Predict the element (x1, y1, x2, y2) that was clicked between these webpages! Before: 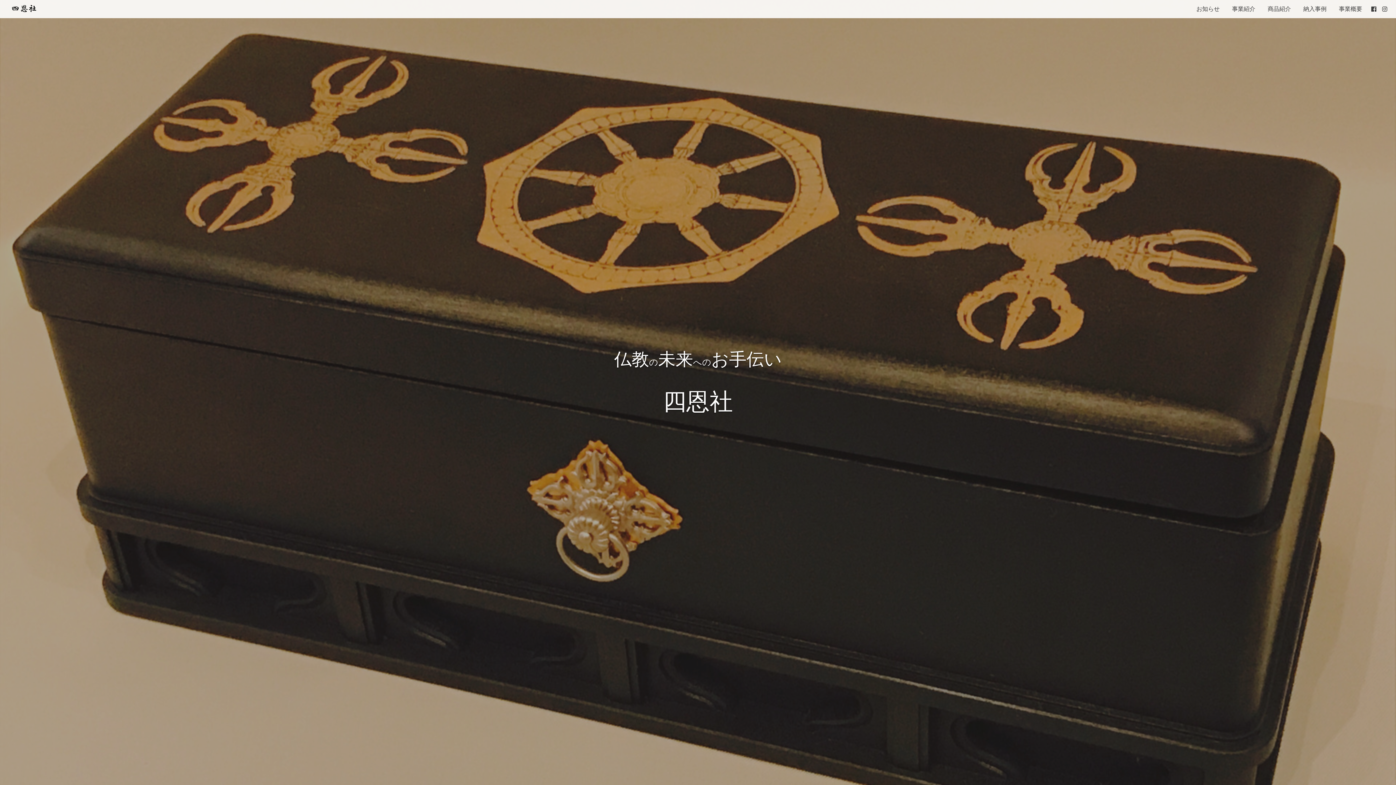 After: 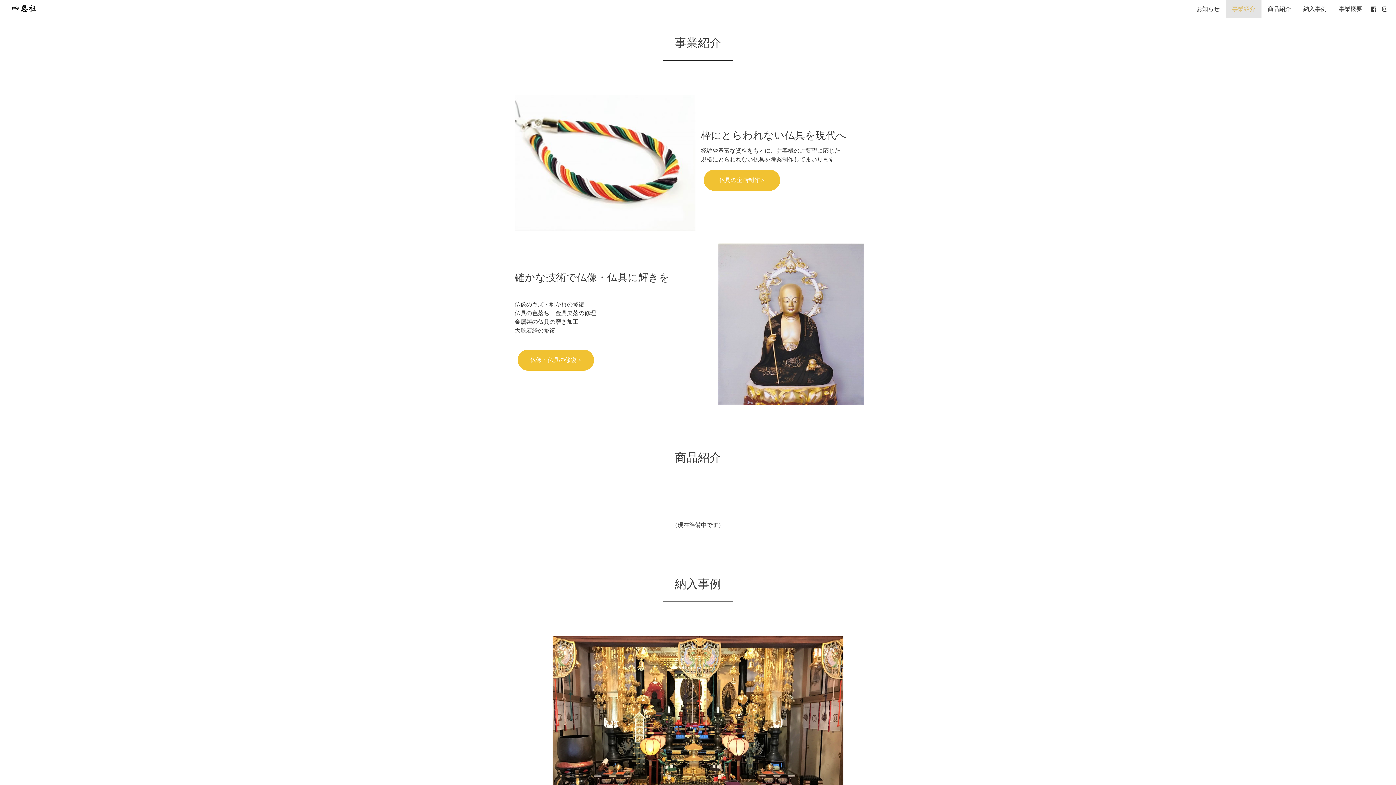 Action: bbox: (1226, 0, 1261, 18) label: 事業紹介